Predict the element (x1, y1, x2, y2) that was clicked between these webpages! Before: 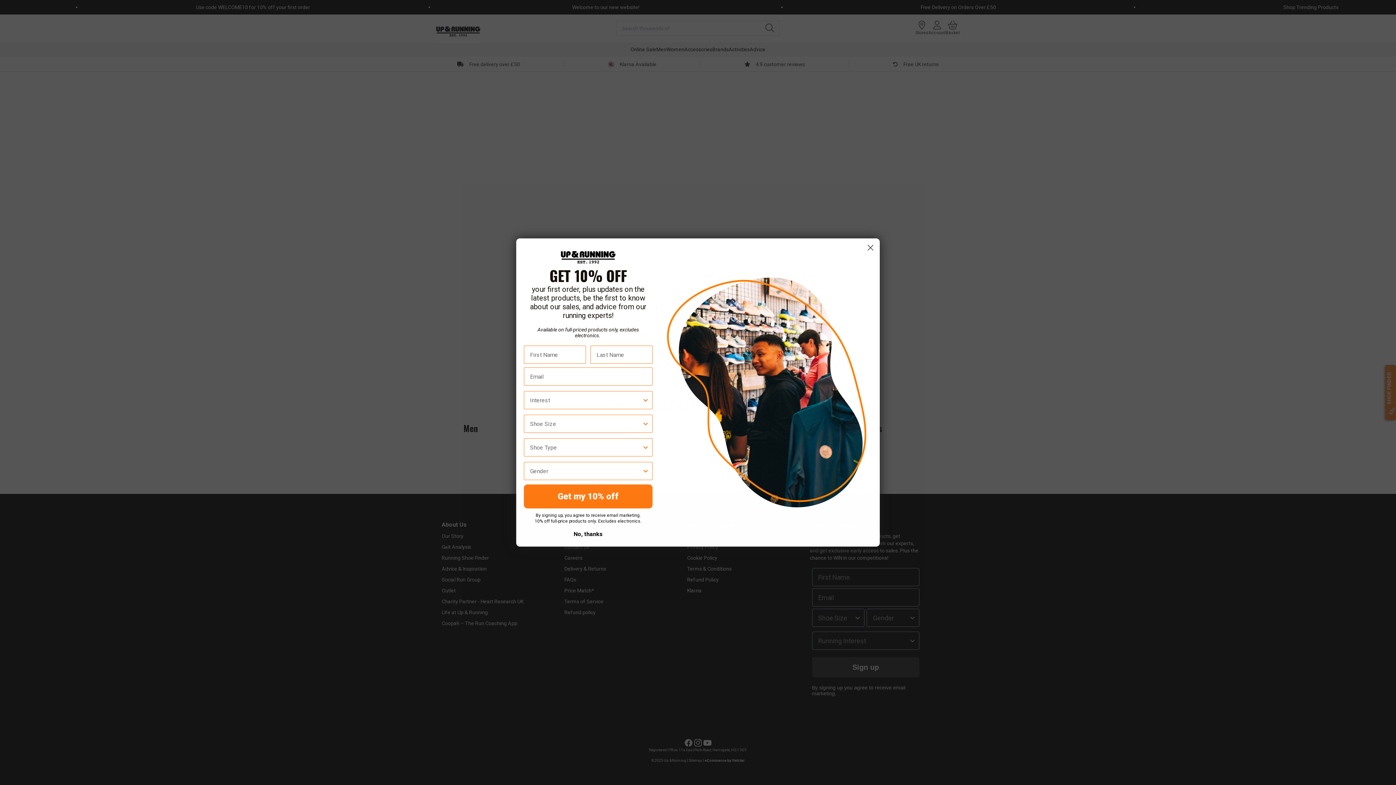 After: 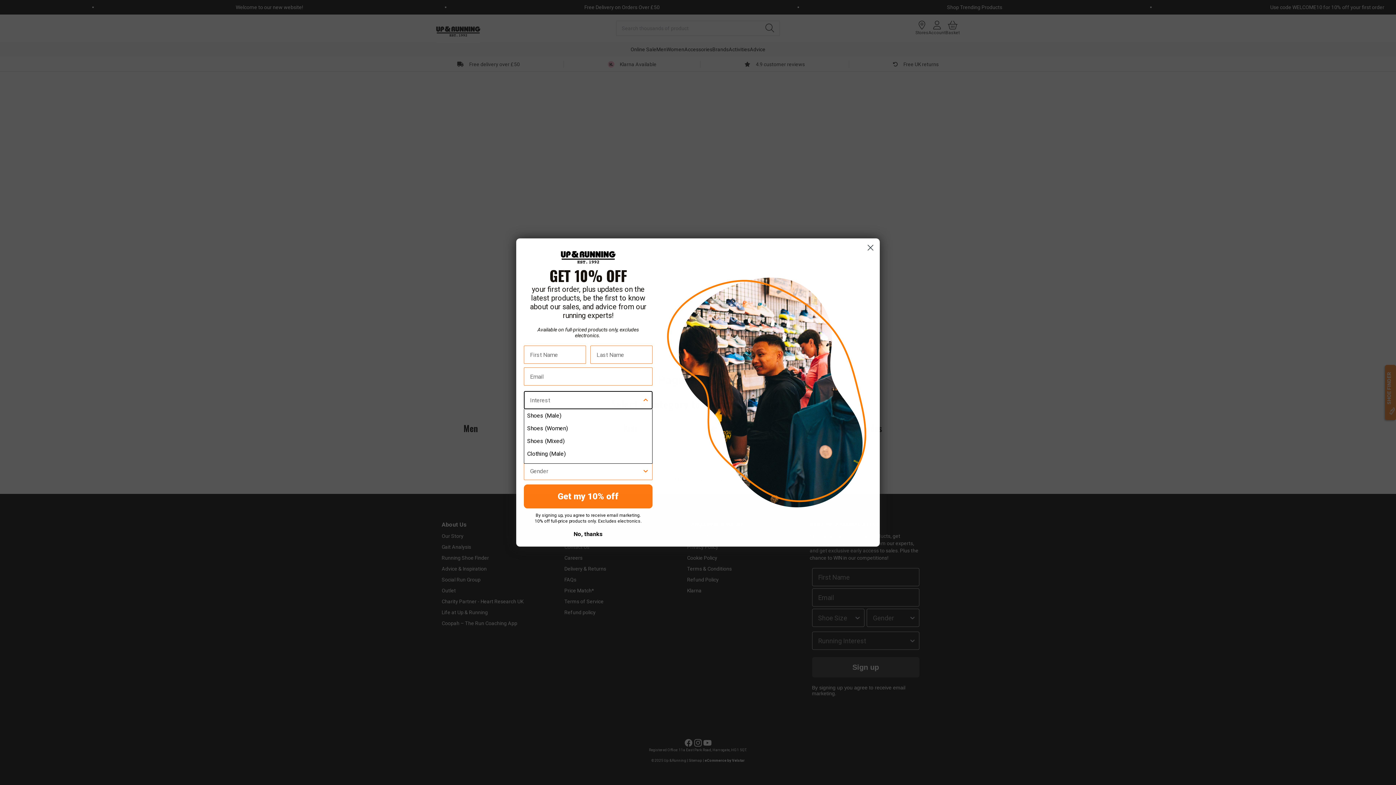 Action: bbox: (642, 391, 649, 409) label: Show Options